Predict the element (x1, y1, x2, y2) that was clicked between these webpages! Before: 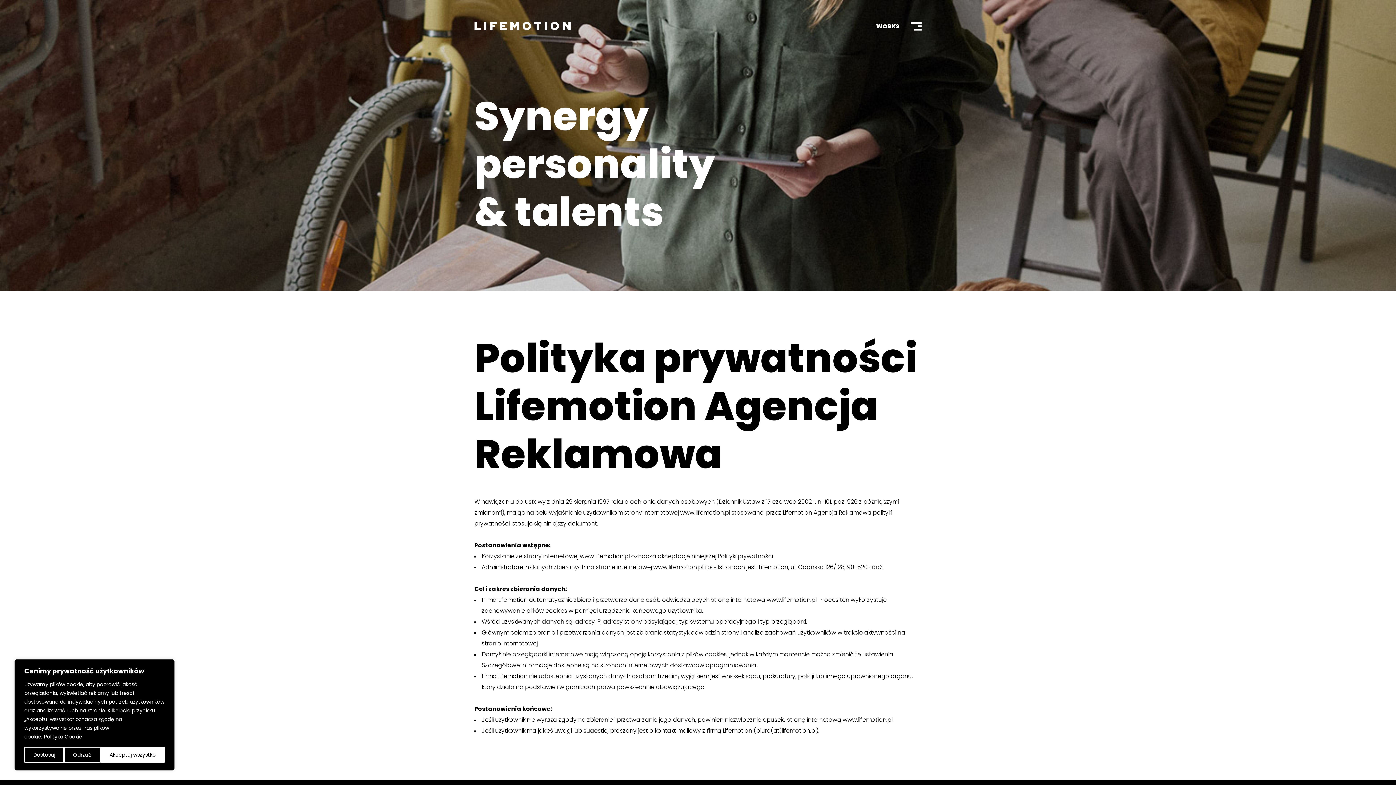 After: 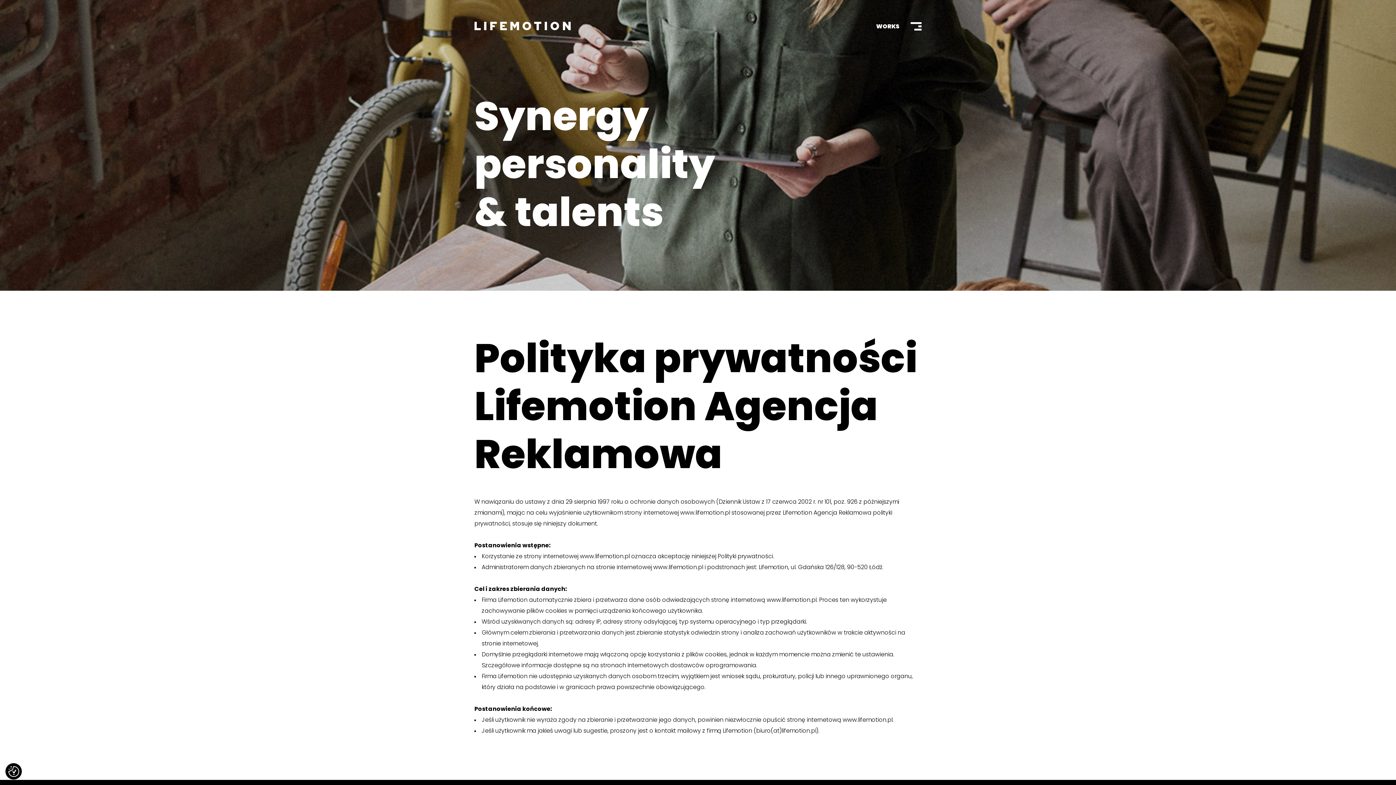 Action: label: Odrzuć bbox: (64, 747, 100, 763)